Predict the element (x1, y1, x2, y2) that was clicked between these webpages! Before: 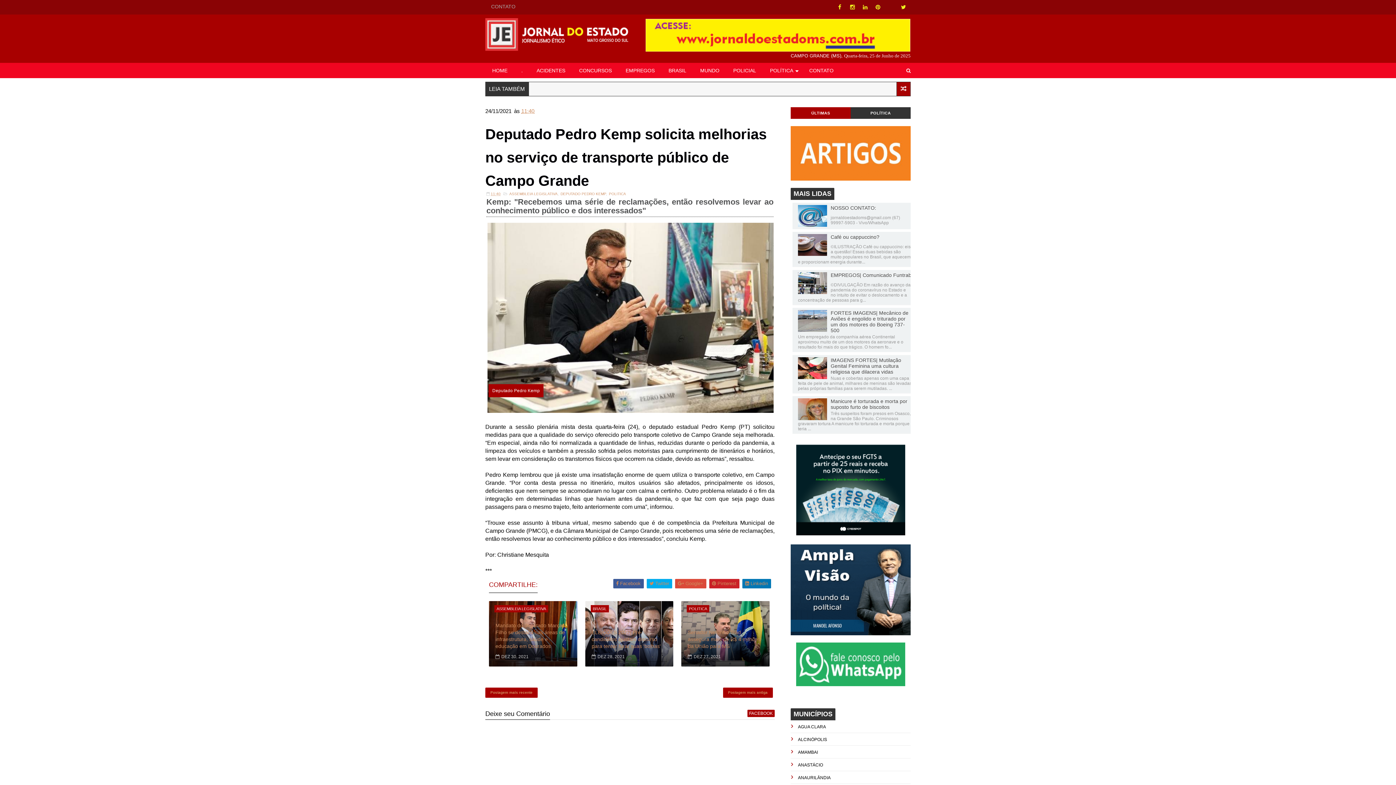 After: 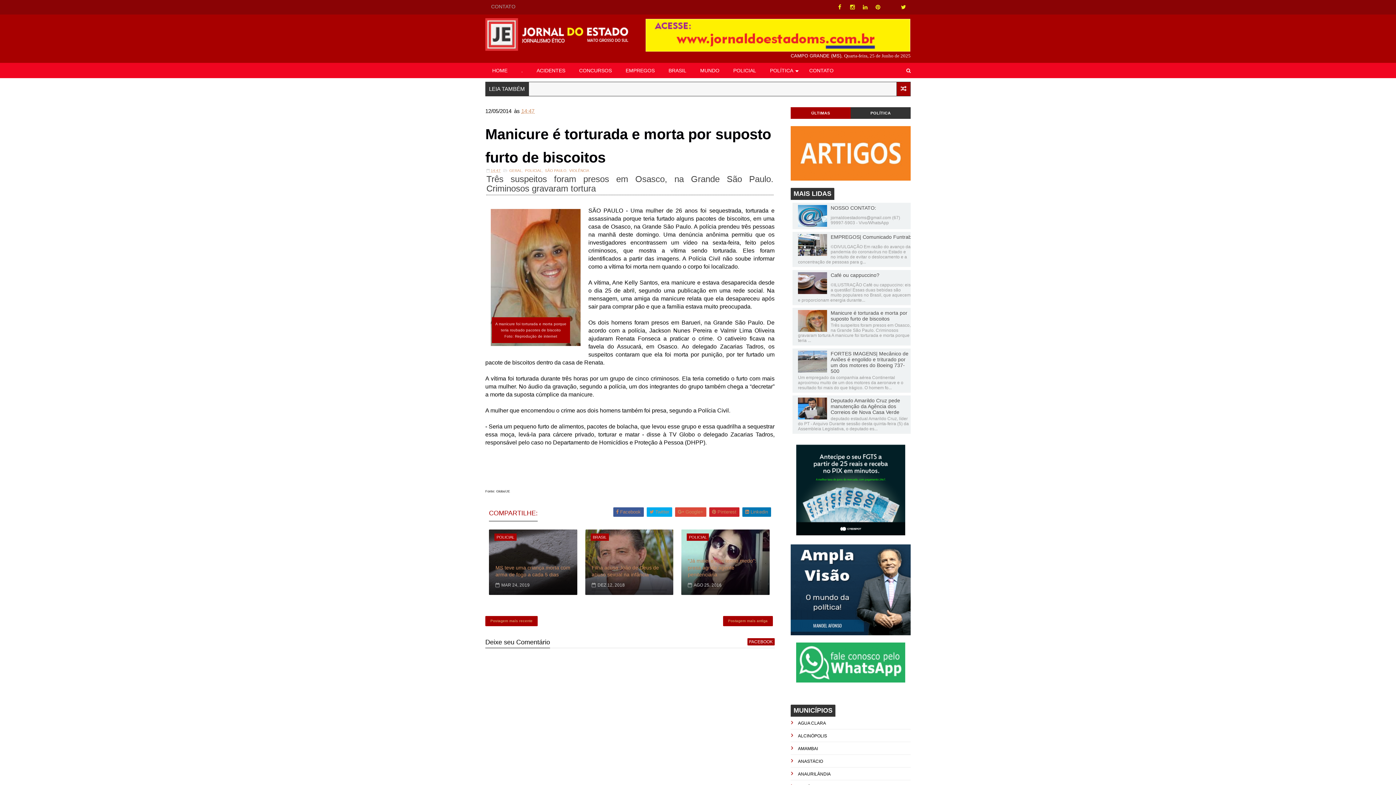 Action: bbox: (798, 398, 912, 410) label: Manicure é torturada e morta por suposto furto de biscoitos